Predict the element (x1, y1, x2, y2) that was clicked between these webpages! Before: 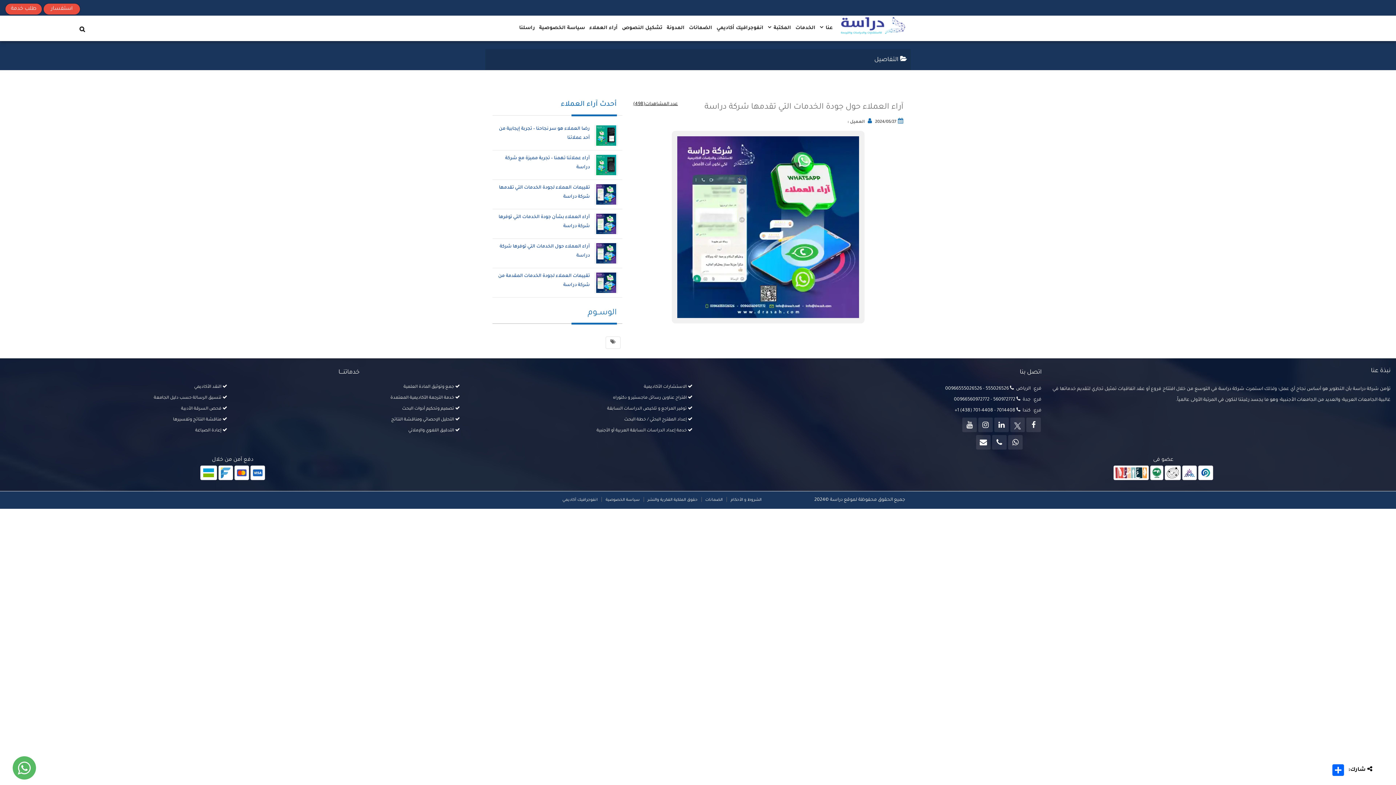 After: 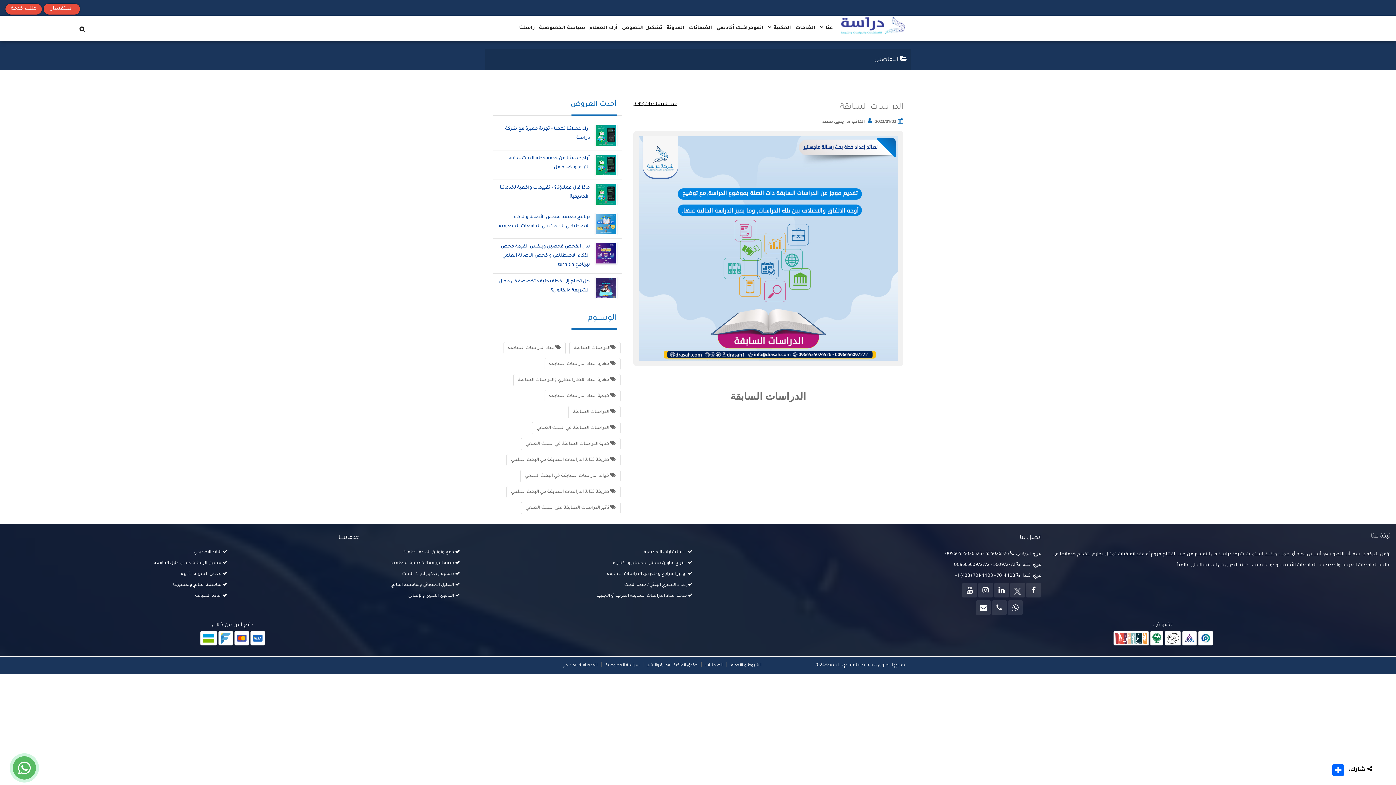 Action: bbox: (595, 251, 616, 255)